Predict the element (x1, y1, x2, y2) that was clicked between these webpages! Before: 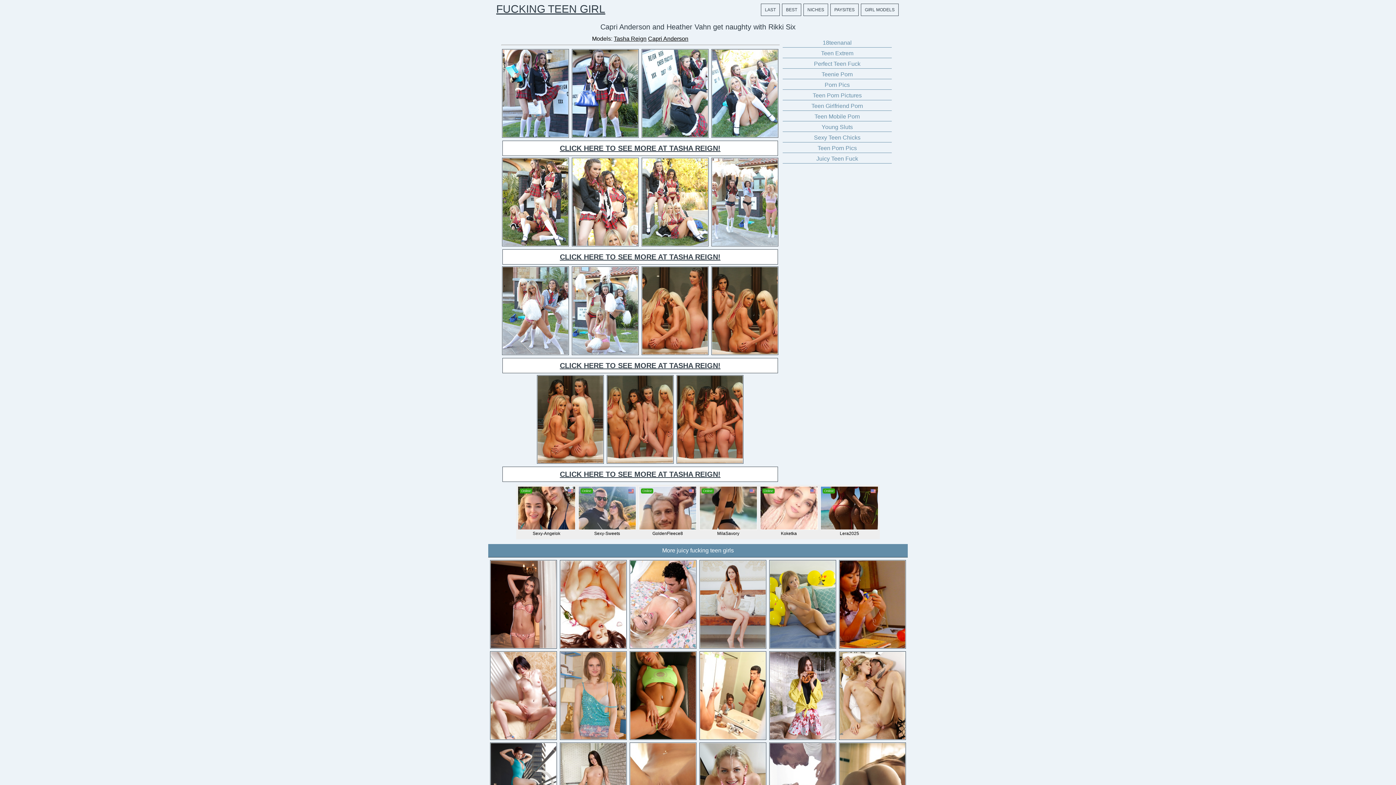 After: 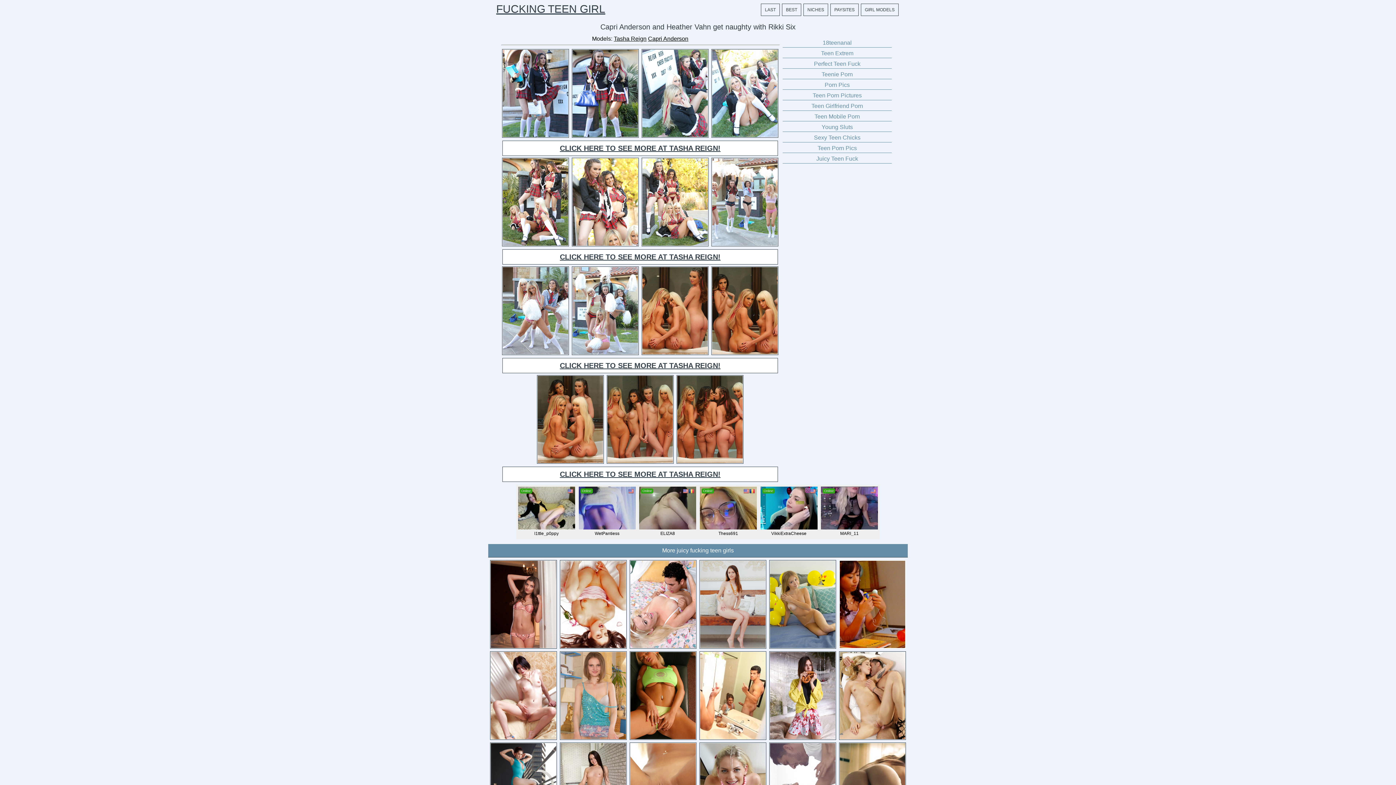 Action: bbox: (838, 644, 906, 650)